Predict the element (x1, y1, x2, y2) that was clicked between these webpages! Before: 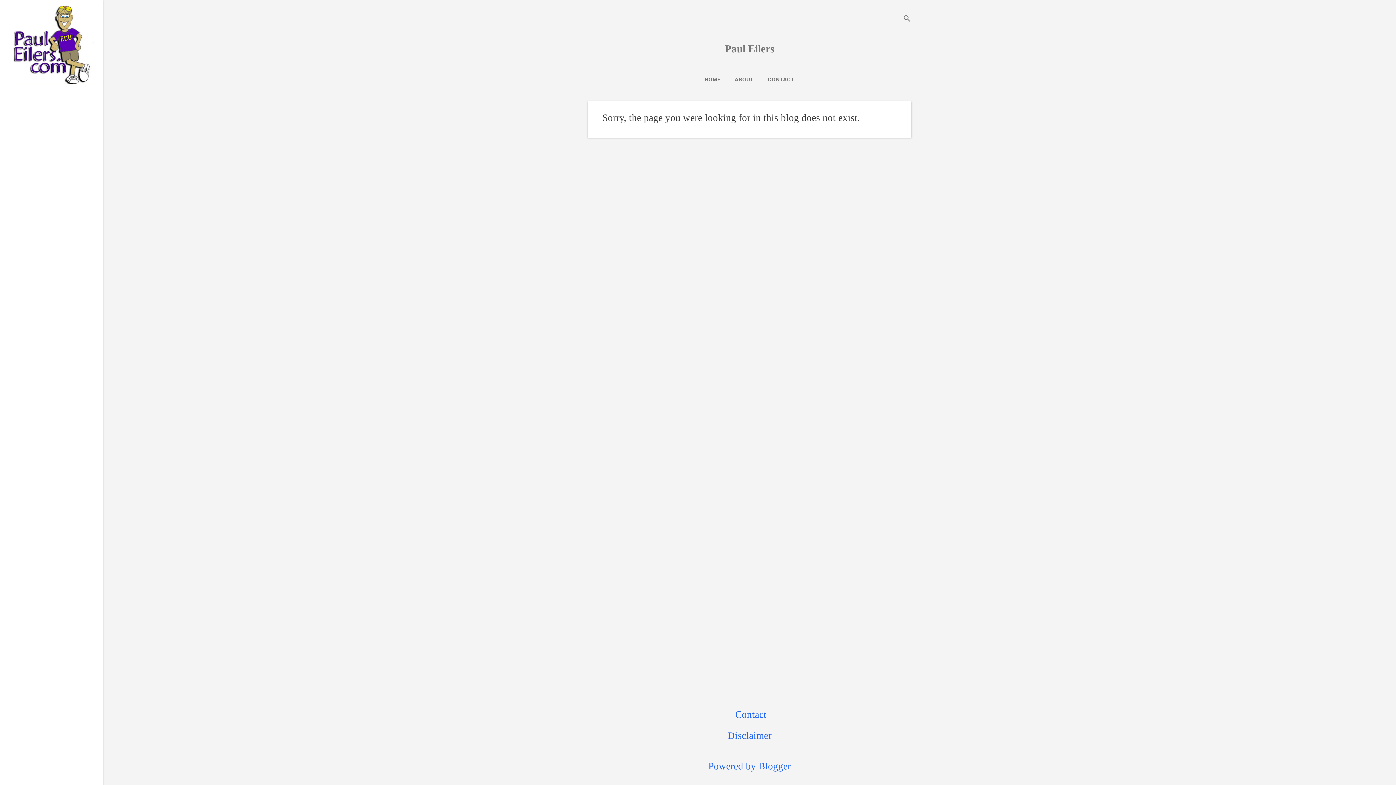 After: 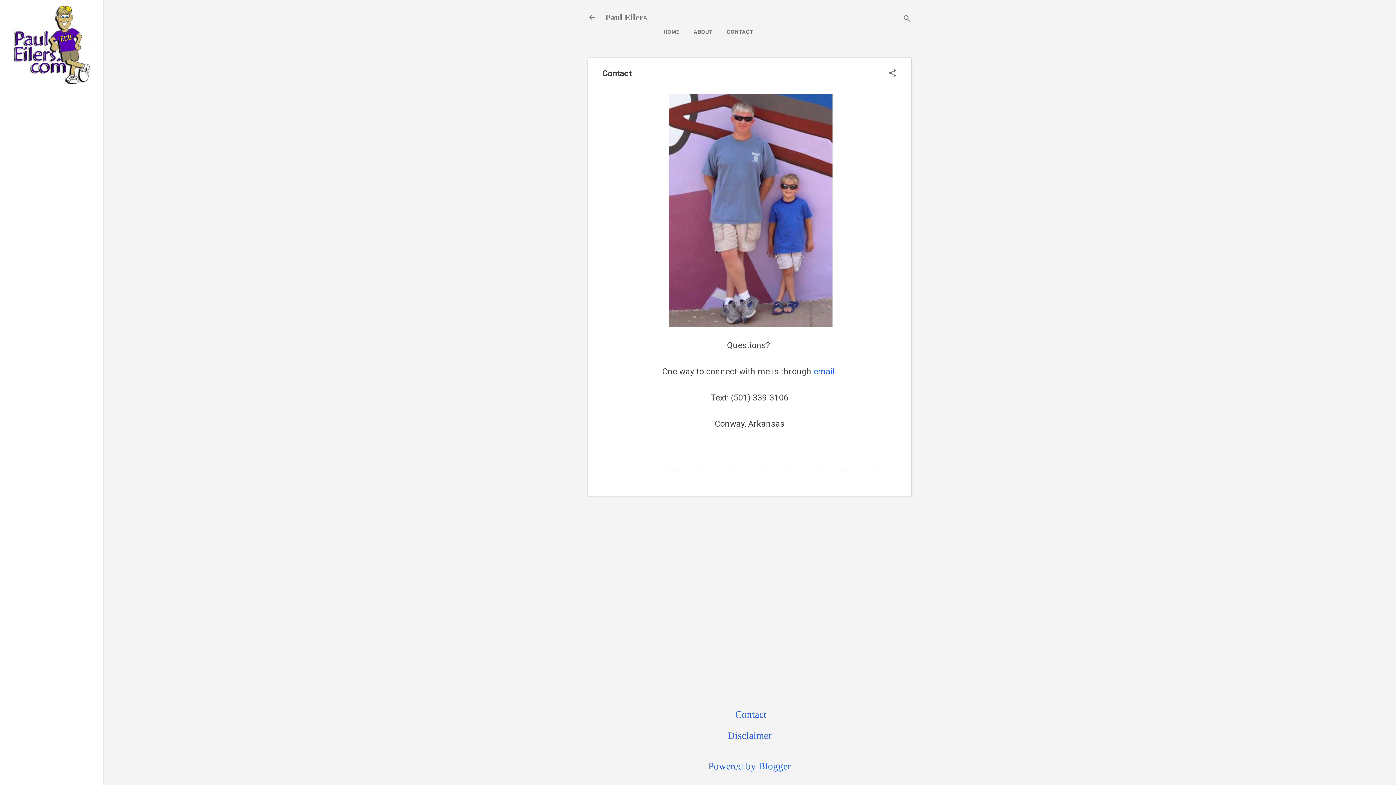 Action: label: CONTACT bbox: (765, 69, 797, 89)